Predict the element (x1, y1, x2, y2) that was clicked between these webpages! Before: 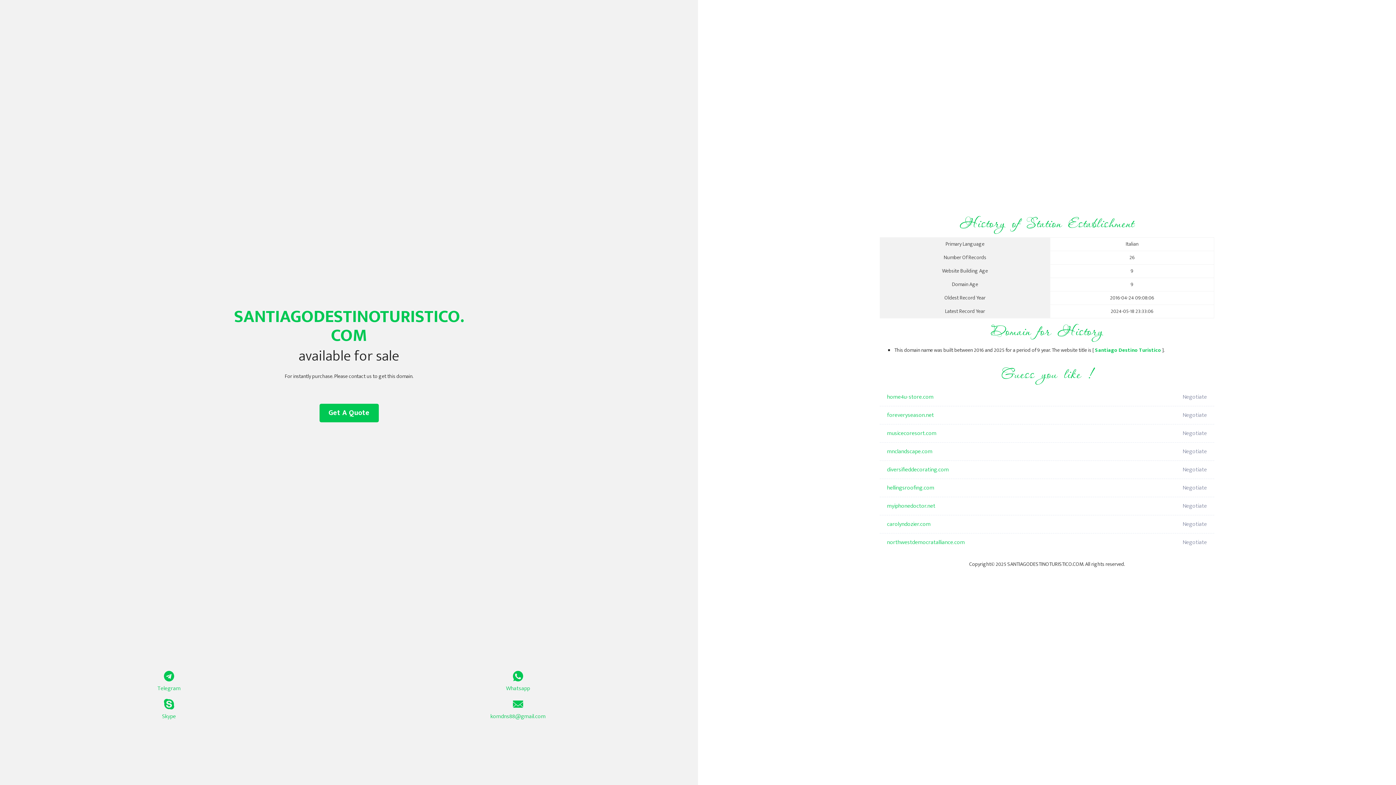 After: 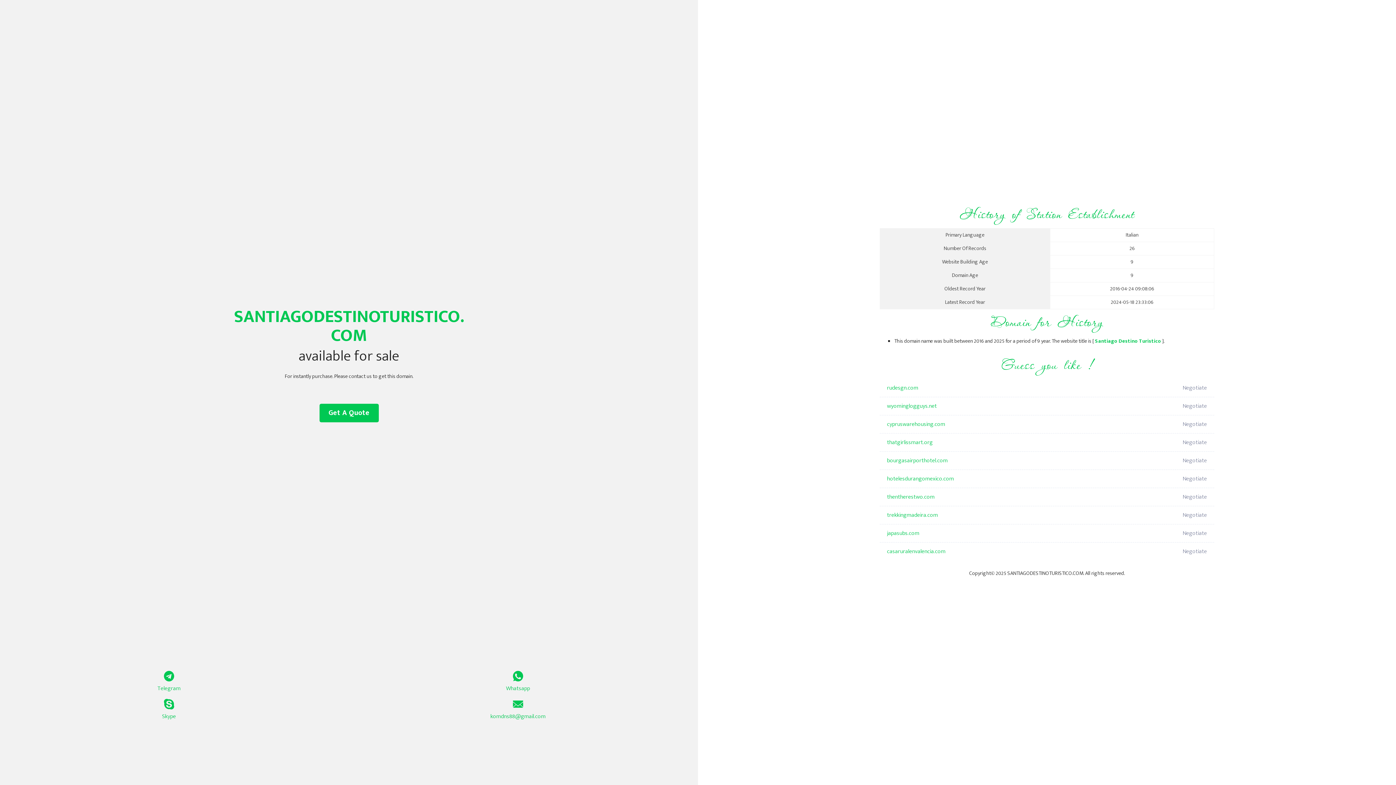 Action: label: Santiago Destino Turistico bbox: (1095, 346, 1161, 354)